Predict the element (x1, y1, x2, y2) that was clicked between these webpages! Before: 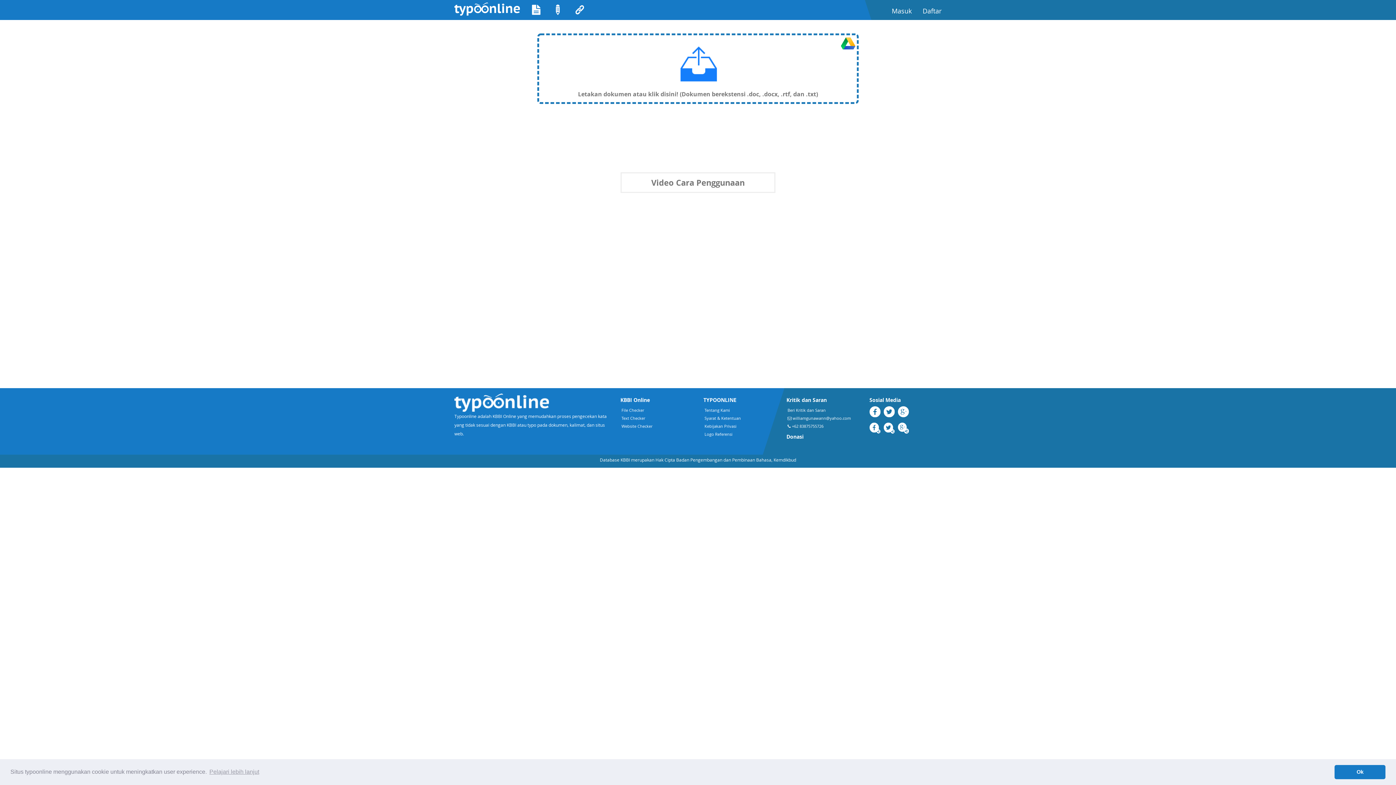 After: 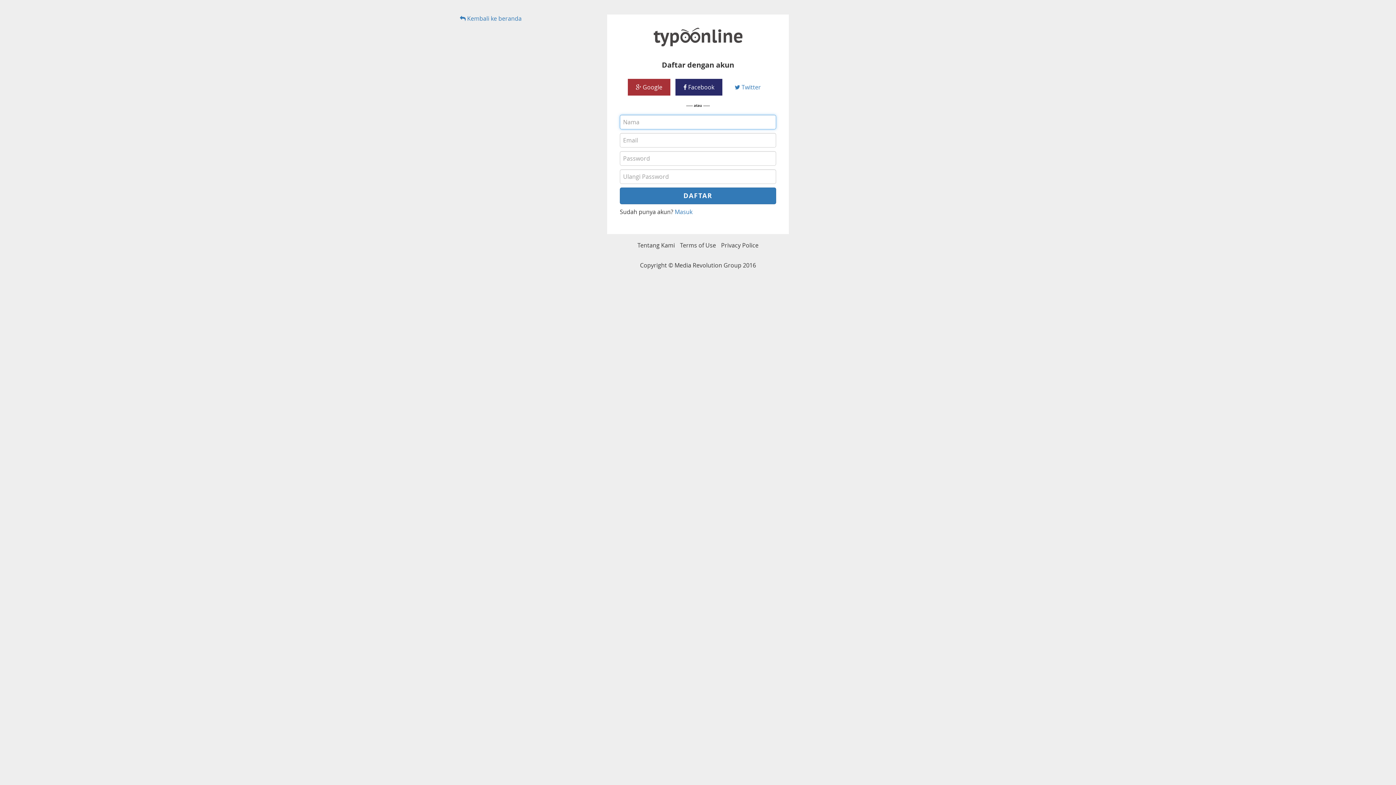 Action: label: Daftar
(current) bbox: (917, 0, 947, 17)